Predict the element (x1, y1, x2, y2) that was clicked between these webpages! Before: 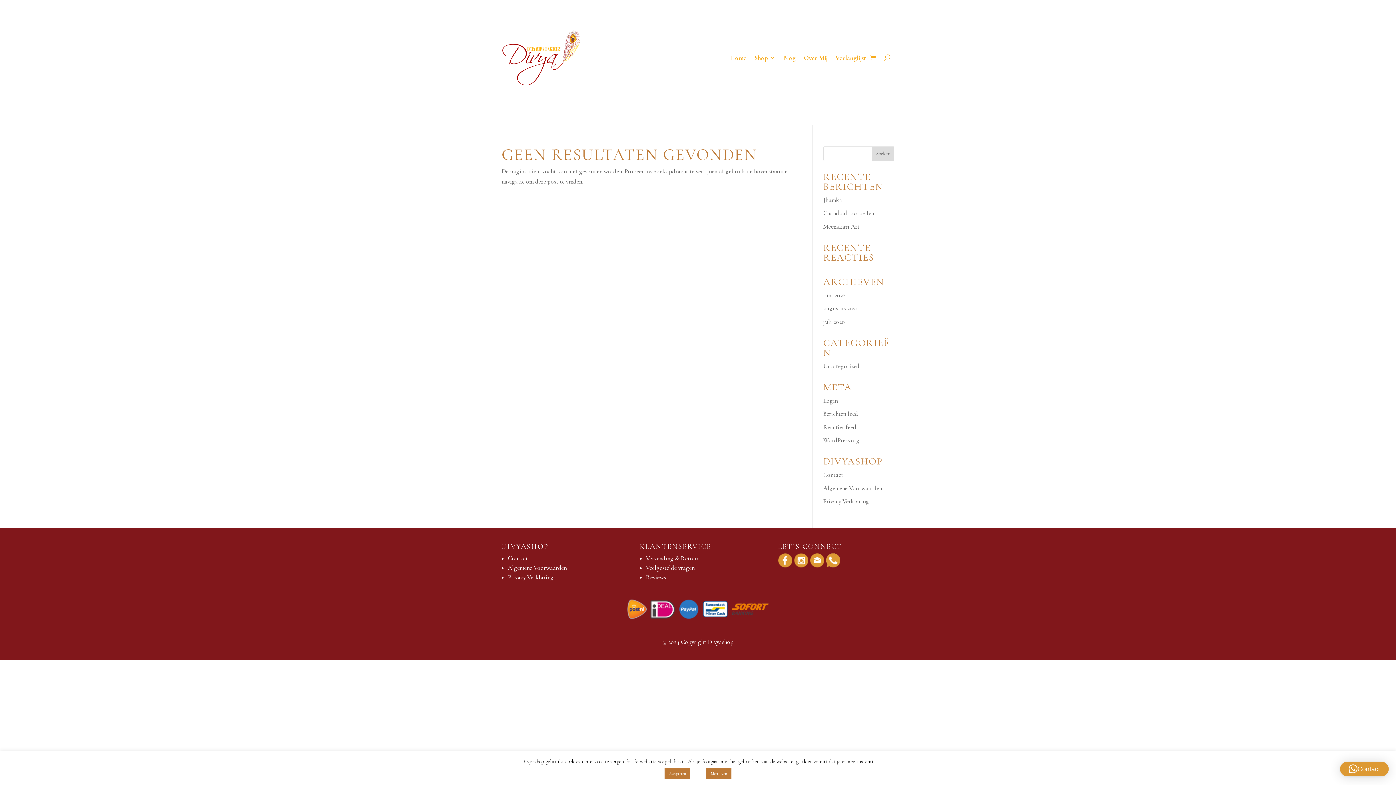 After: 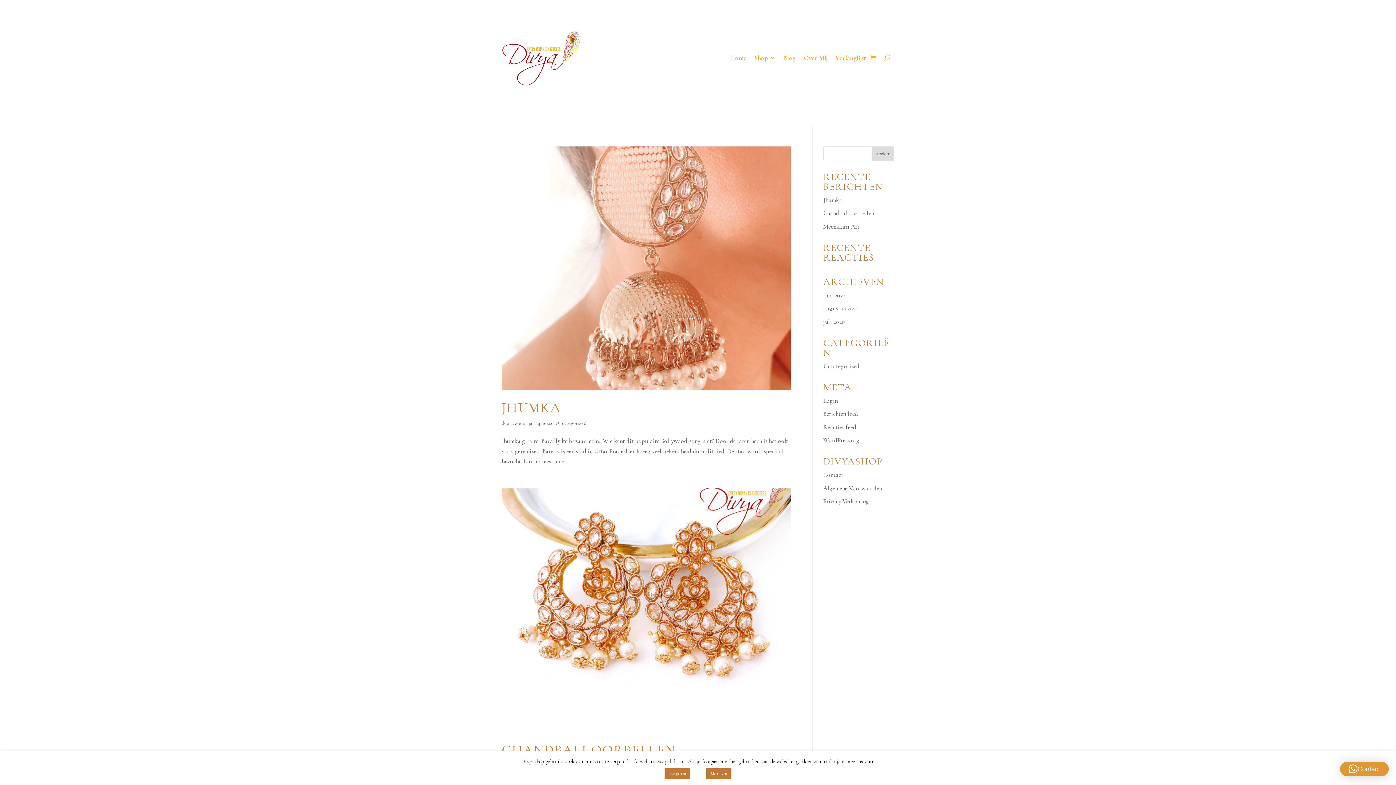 Action: bbox: (823, 362, 859, 370) label: Uncategorized